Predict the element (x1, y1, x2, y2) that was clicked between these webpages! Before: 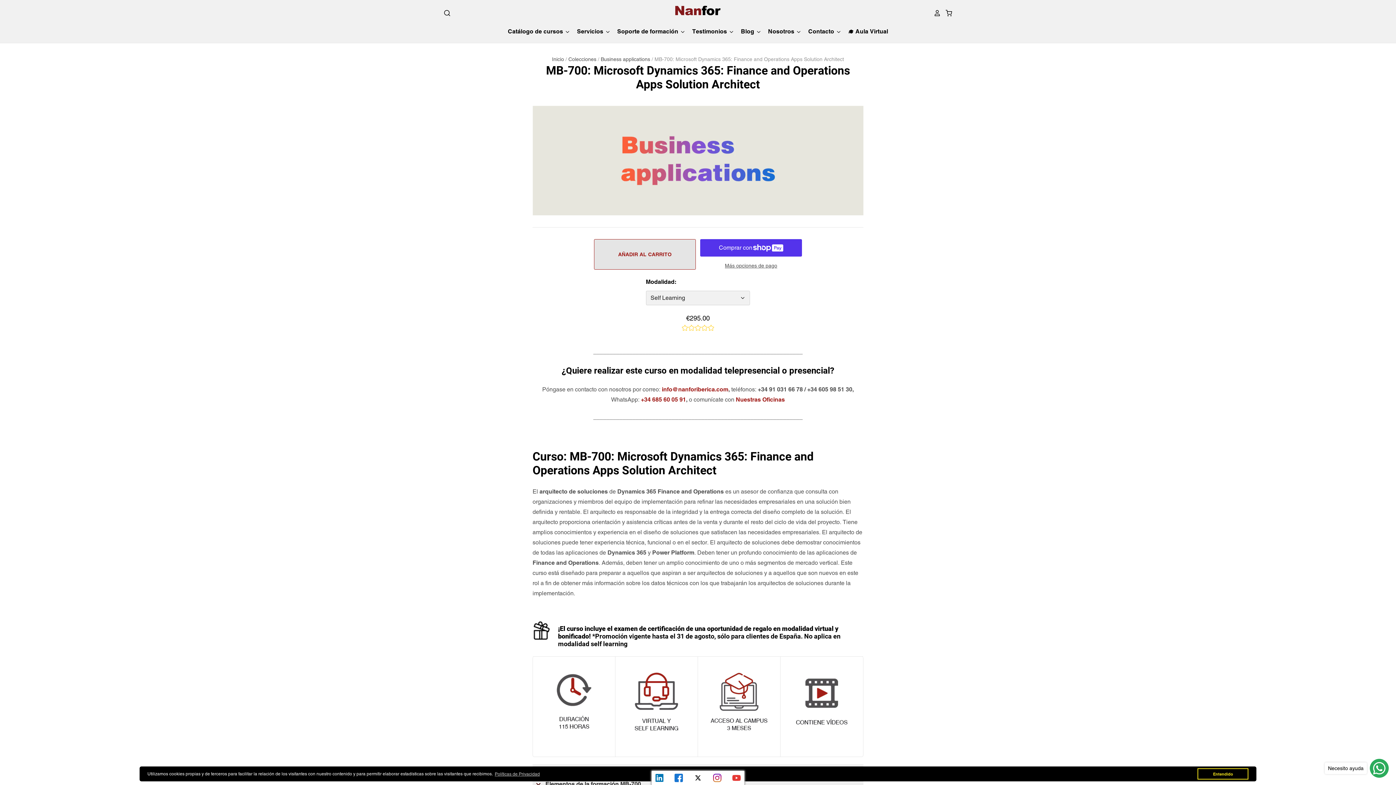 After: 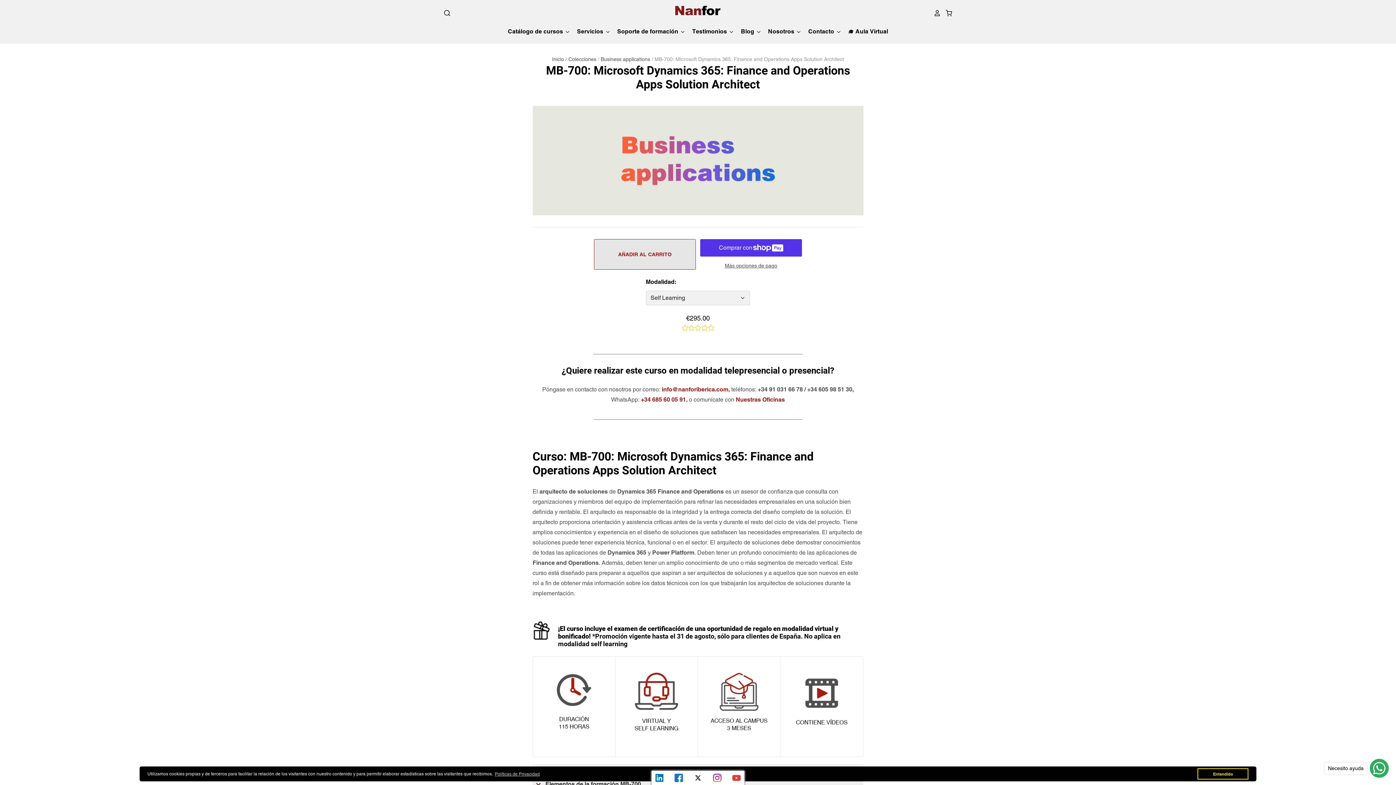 Action: bbox: (627, 739, 686, 746)